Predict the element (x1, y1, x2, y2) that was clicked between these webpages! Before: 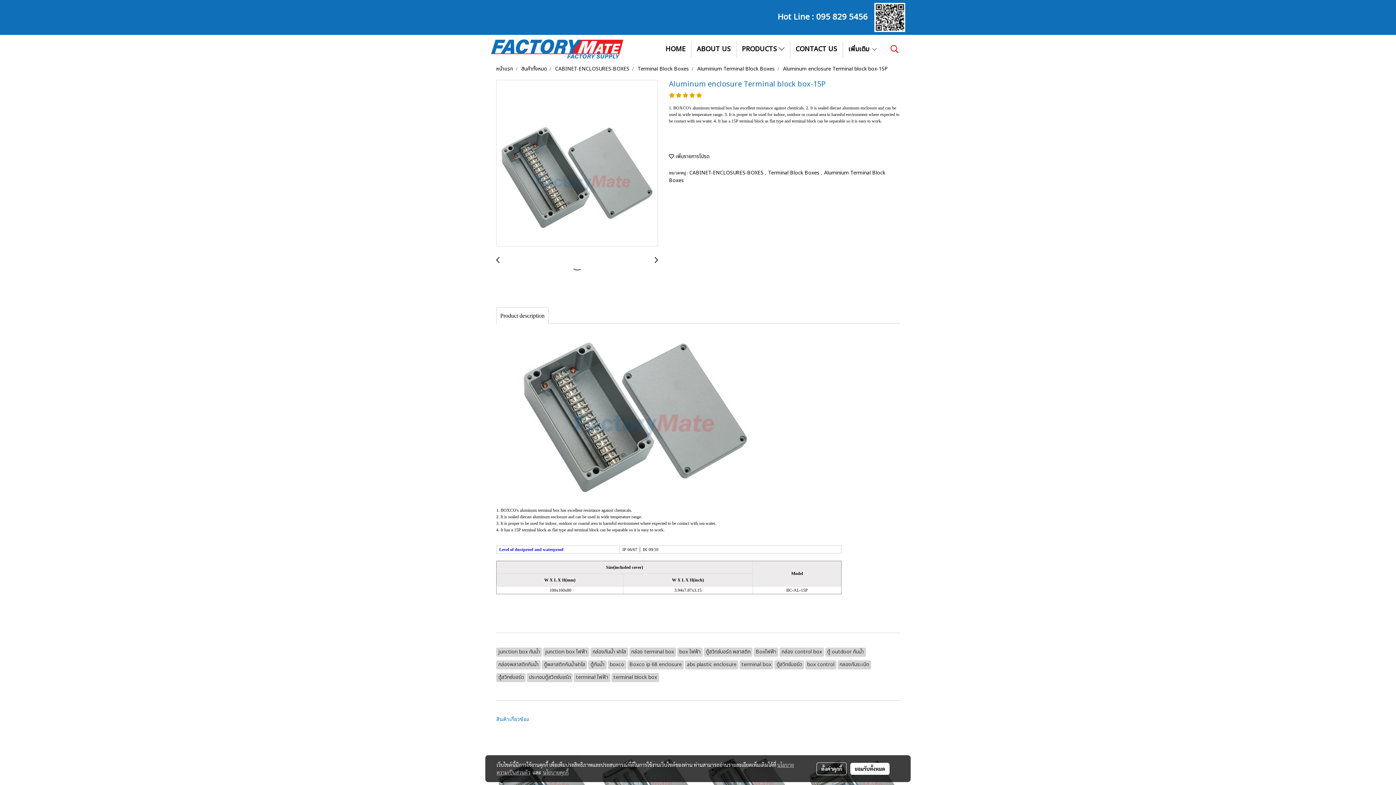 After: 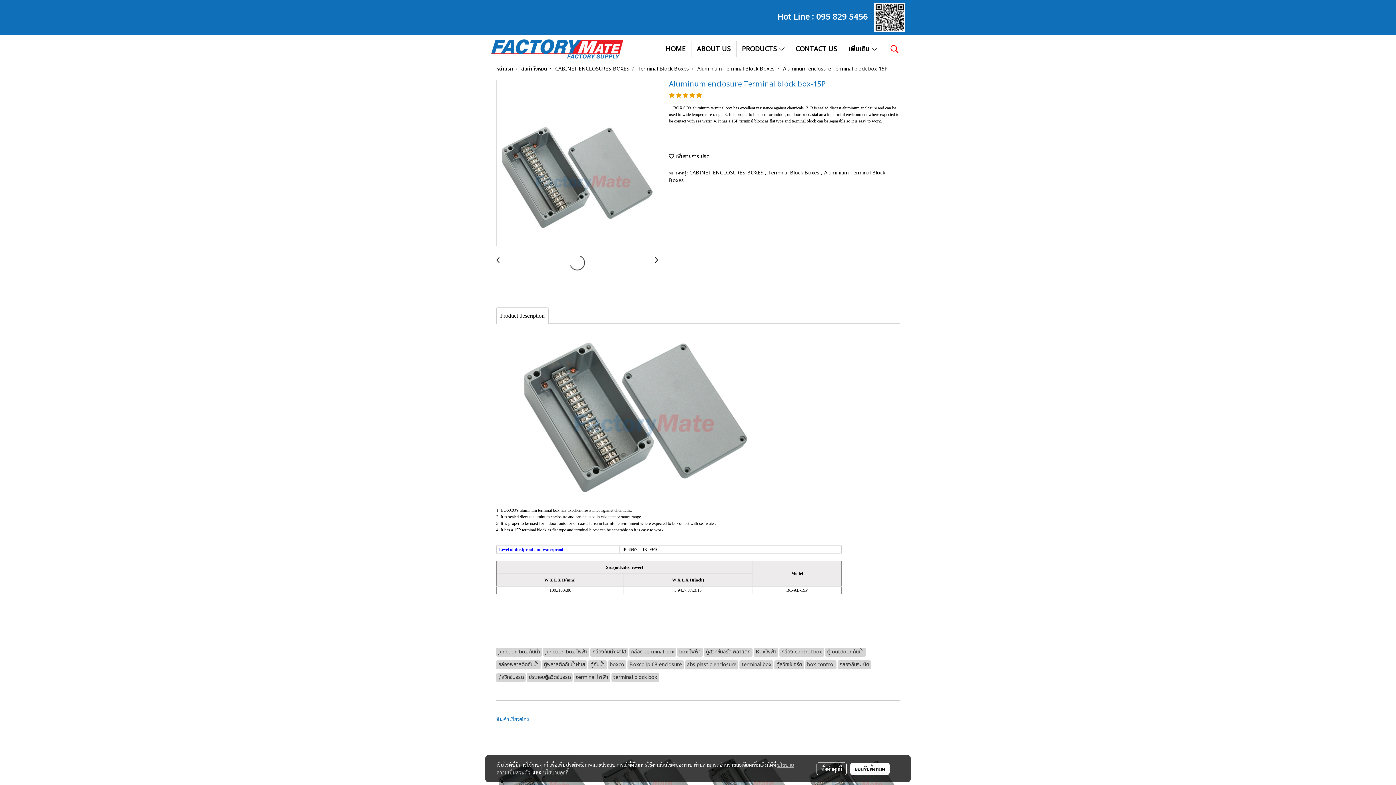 Action: bbox: (654, 256, 658, 264)